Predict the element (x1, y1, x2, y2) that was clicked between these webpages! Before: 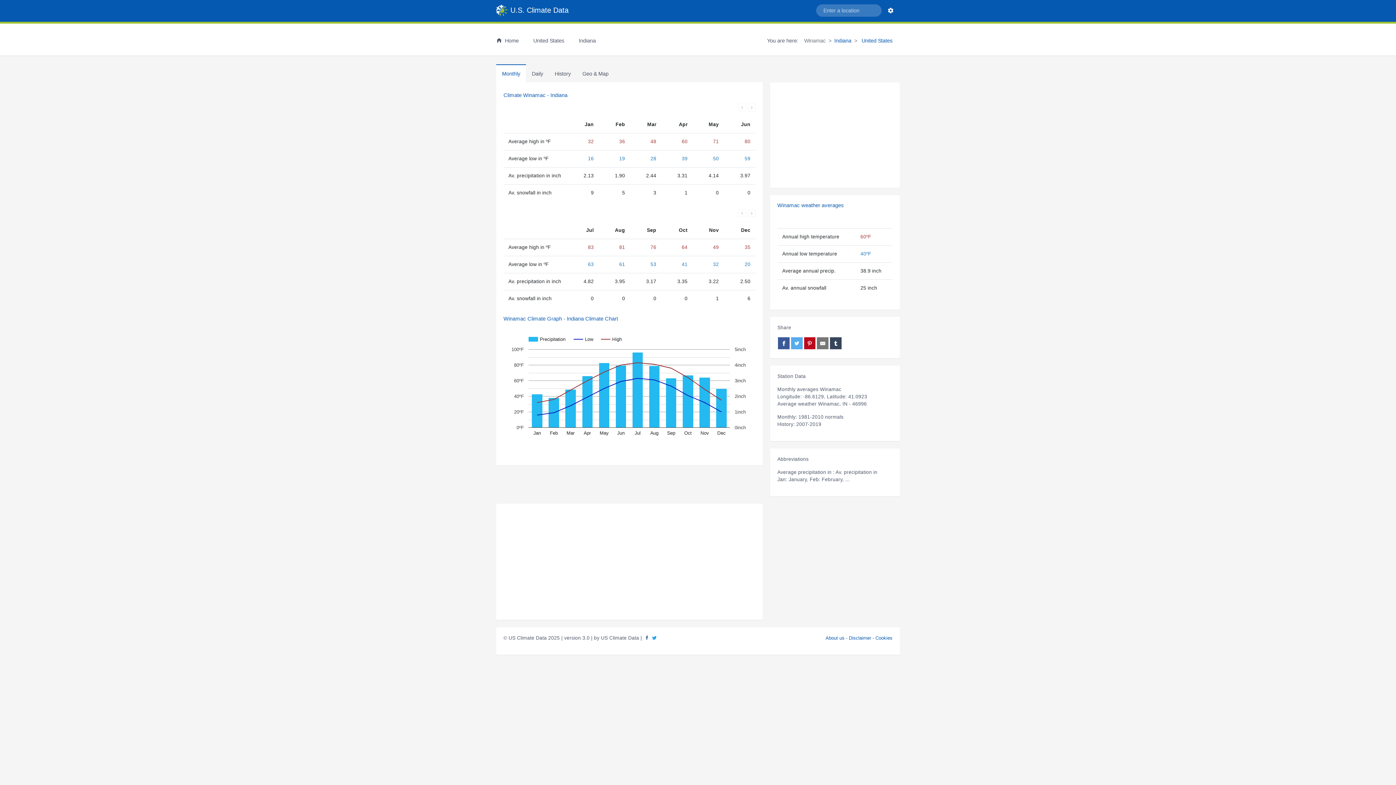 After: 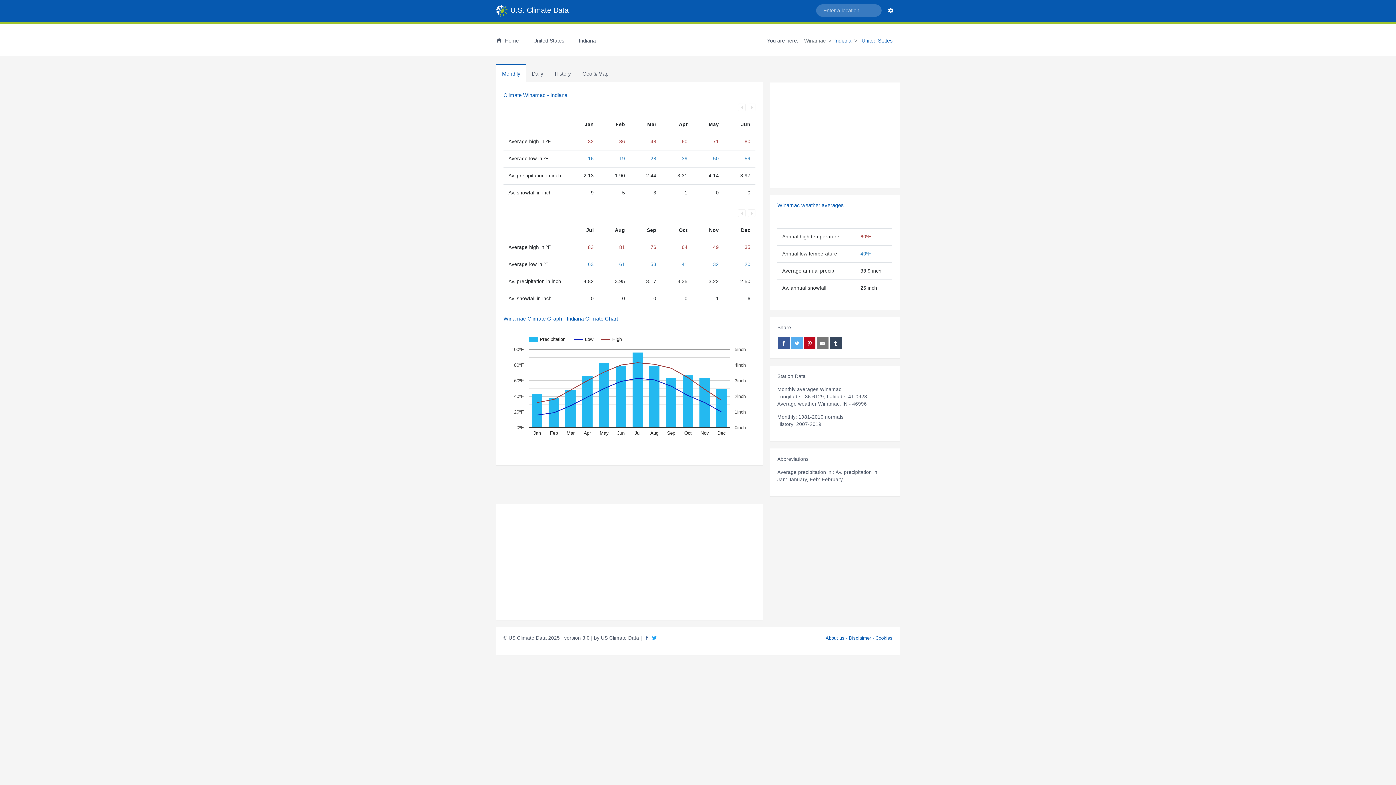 Action: bbox: (645, 635, 649, 640)